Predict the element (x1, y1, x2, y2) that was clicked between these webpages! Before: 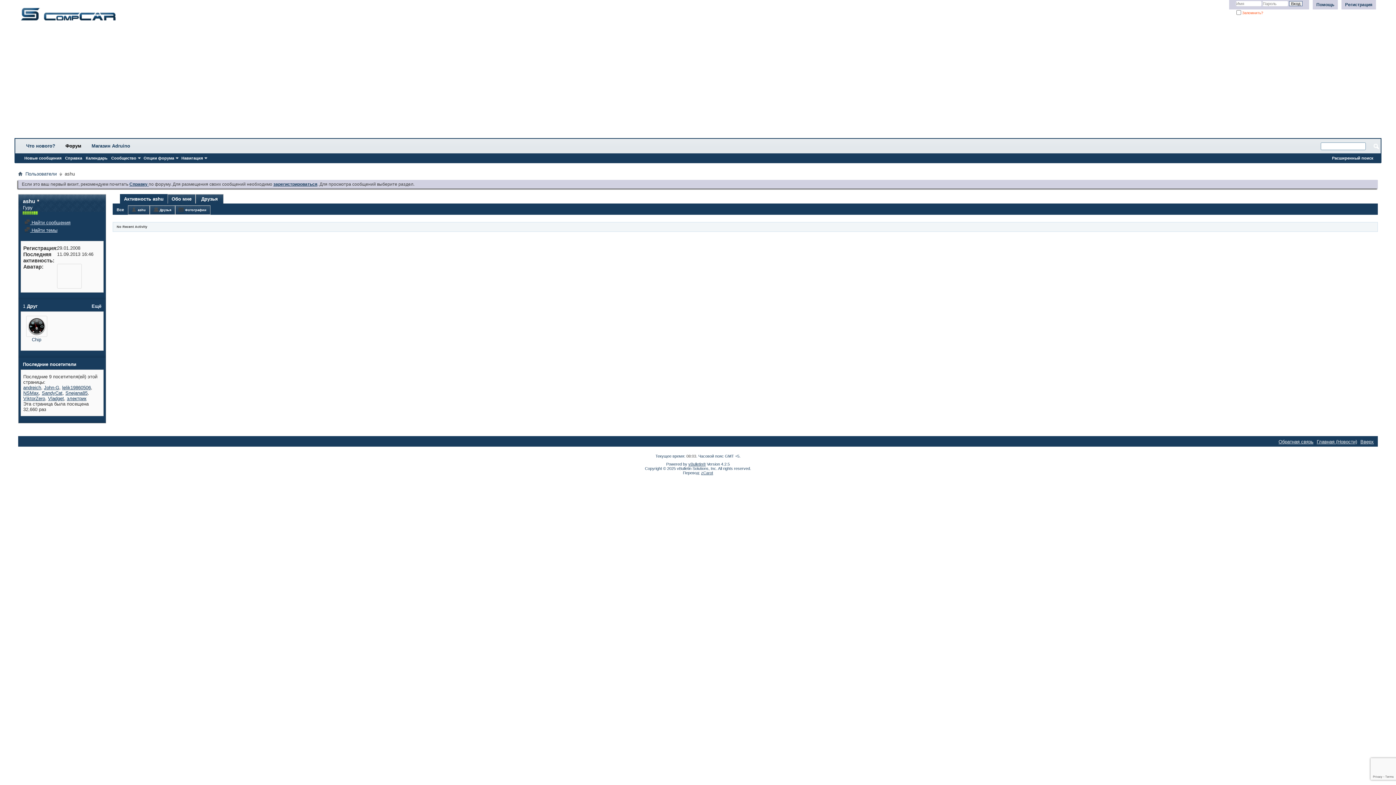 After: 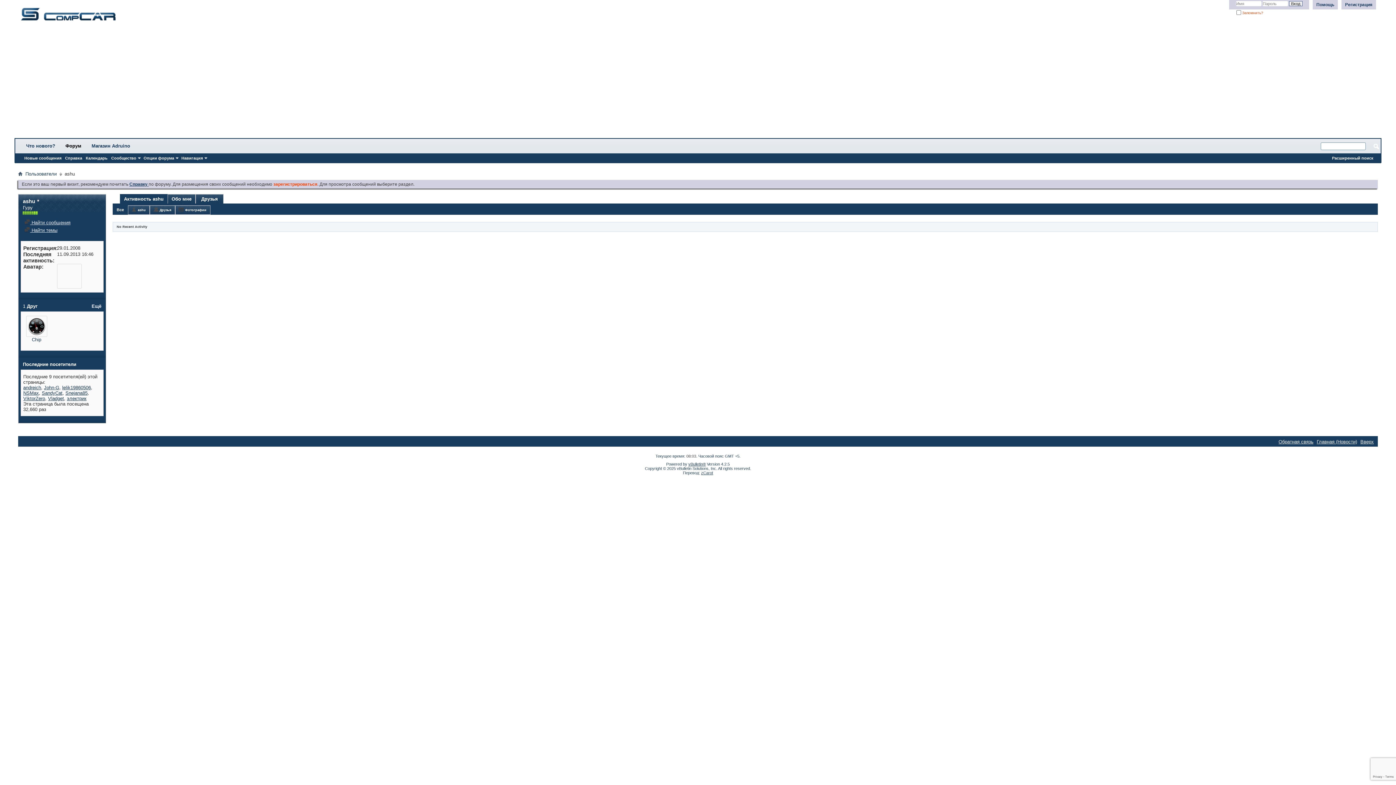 Action: bbox: (273, 181, 317, 186) label: зарегистрироваться